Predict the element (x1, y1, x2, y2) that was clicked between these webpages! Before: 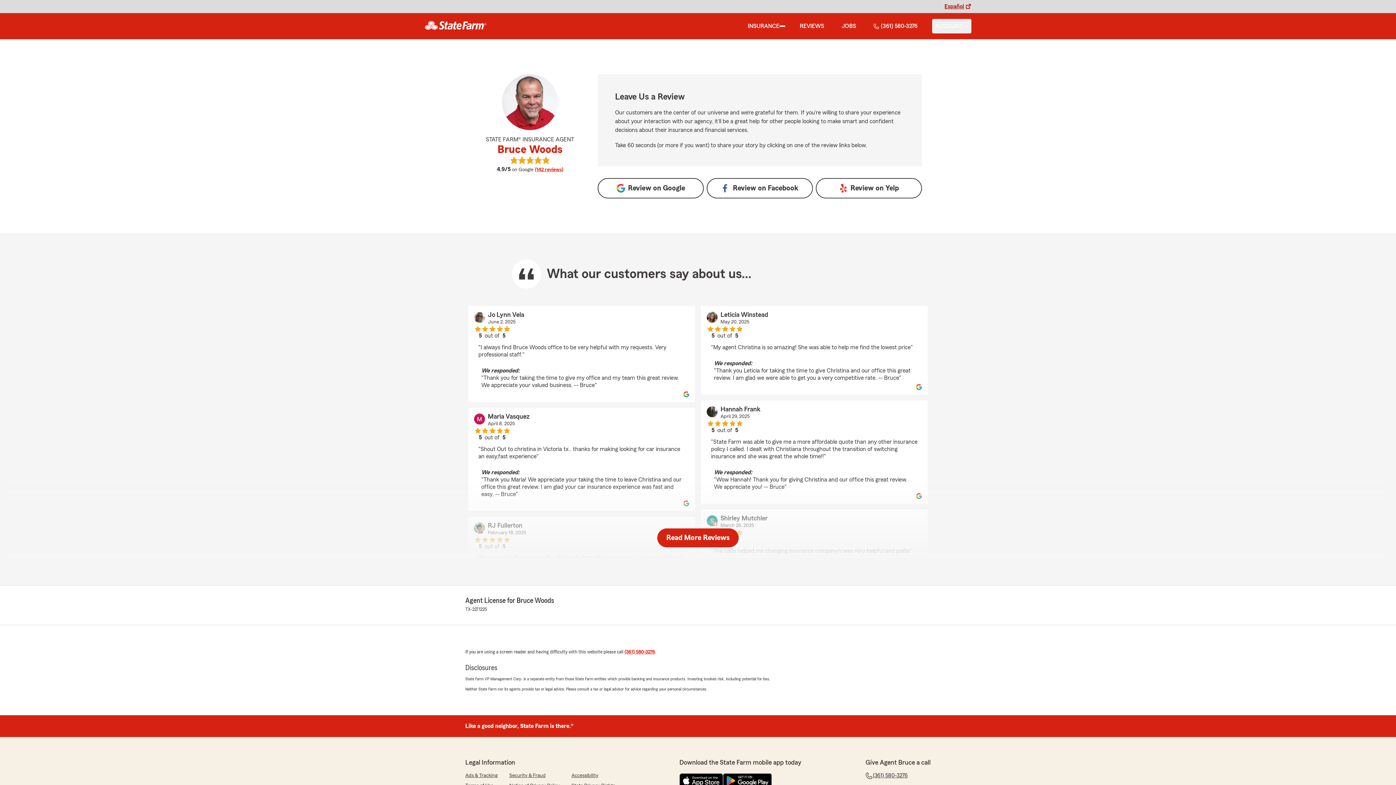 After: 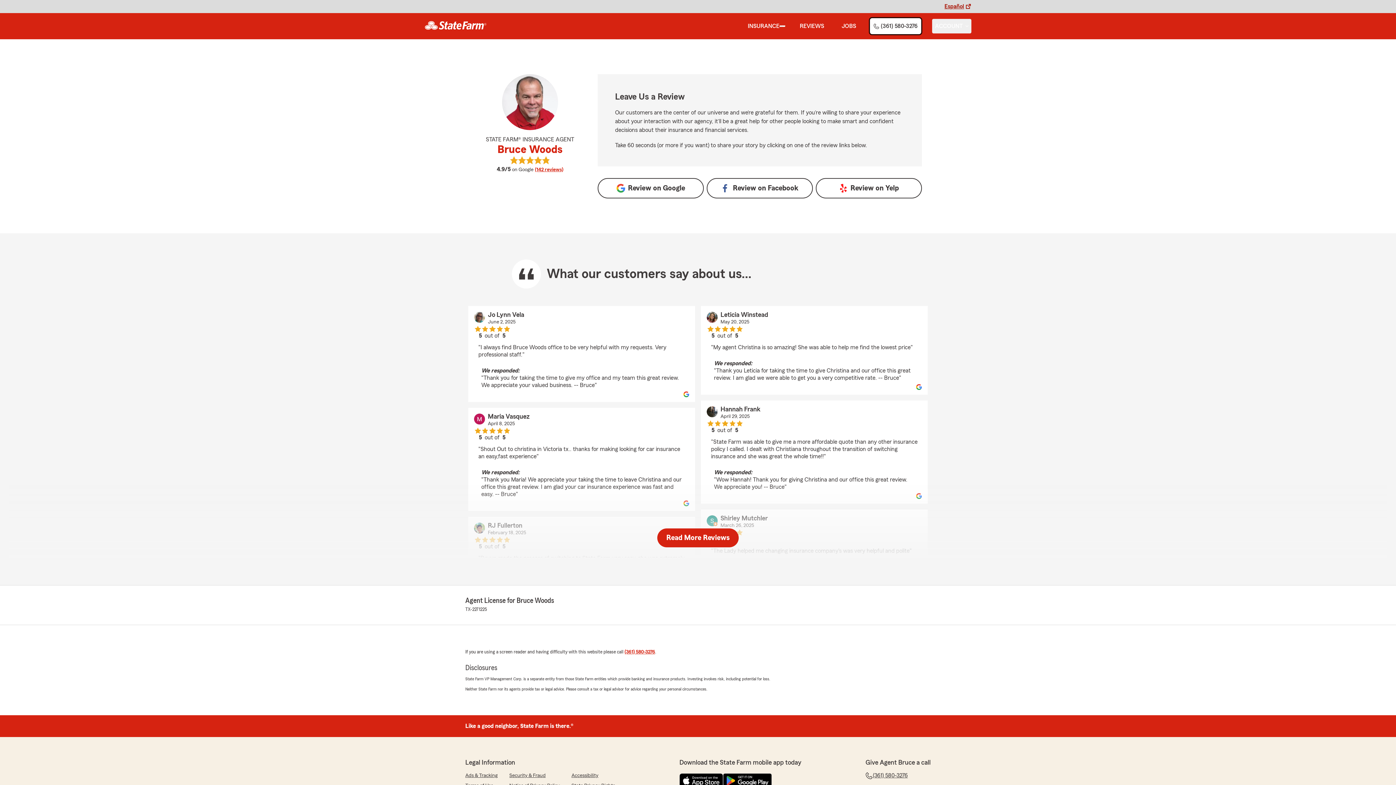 Action: bbox: (870, 18, 920, 33) label: (361) 580-3276